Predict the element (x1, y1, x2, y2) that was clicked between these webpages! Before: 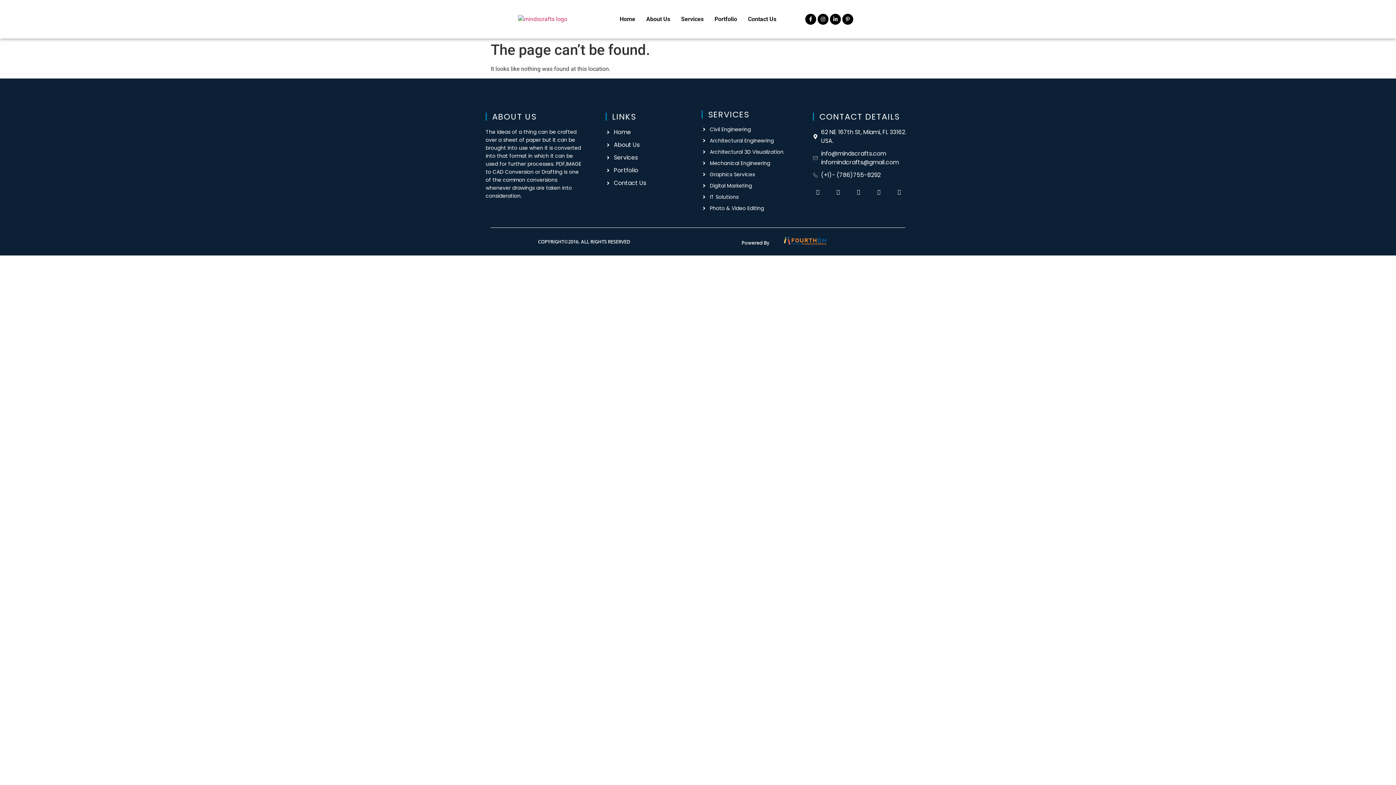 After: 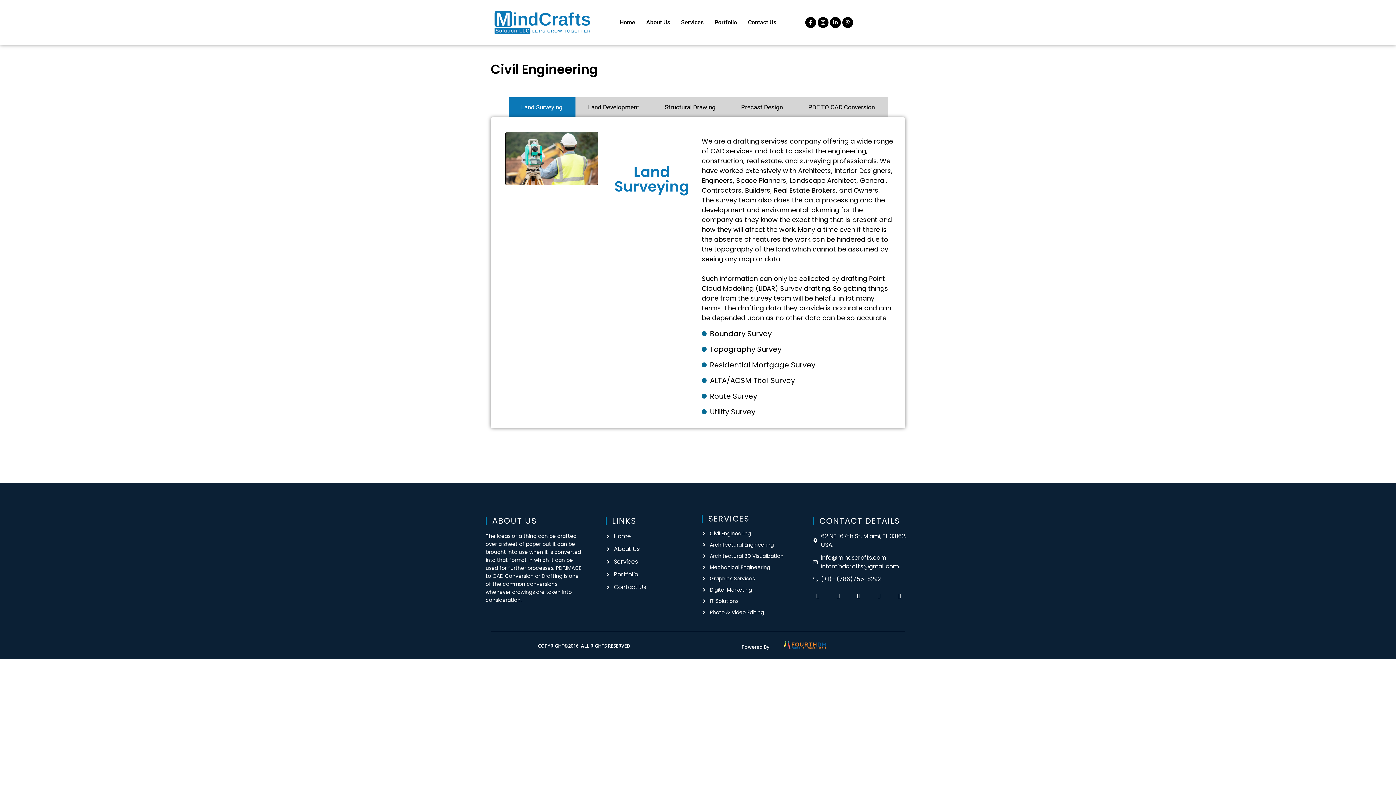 Action: bbox: (701, 125, 803, 133) label: Civil Engineering